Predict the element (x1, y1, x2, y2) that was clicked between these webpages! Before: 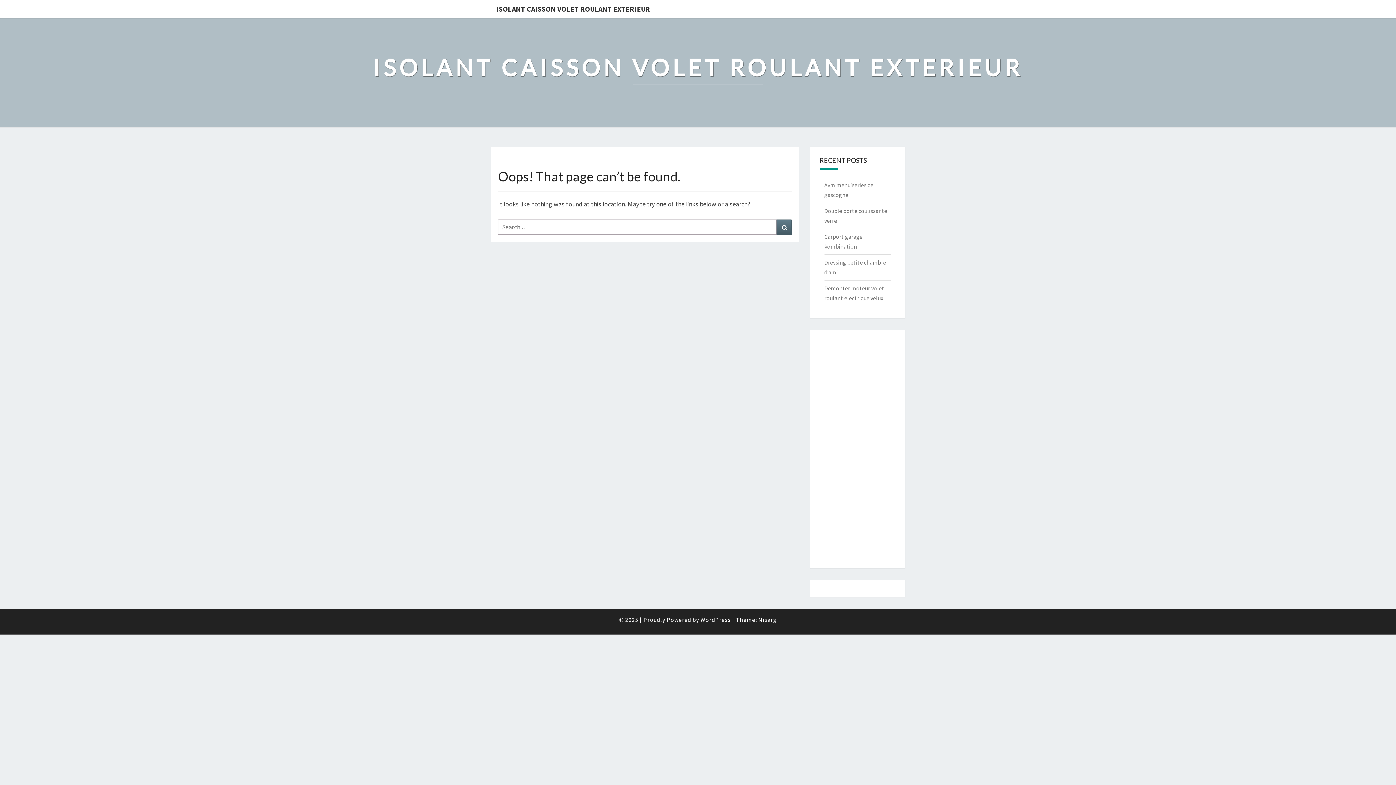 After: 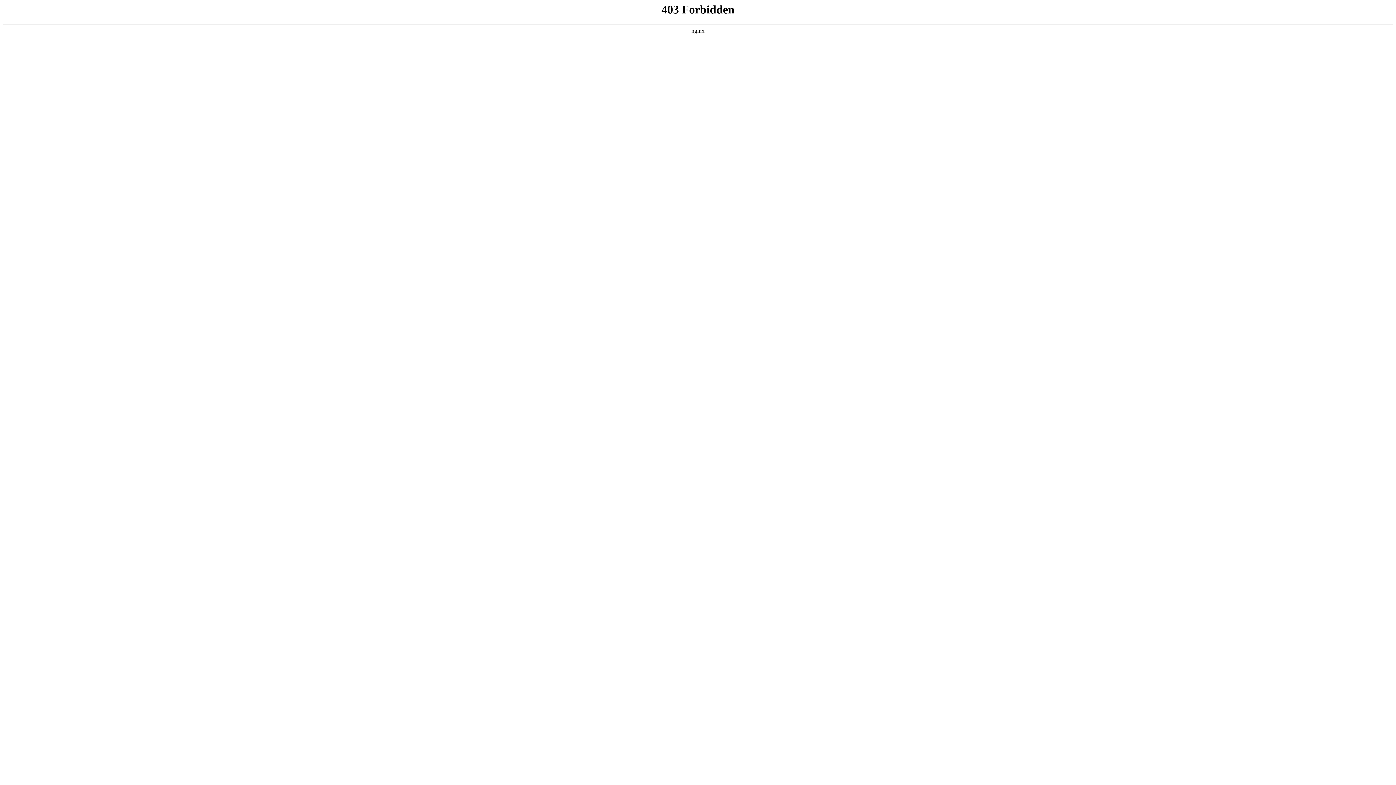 Action: label: WordPress bbox: (700, 616, 730, 623)